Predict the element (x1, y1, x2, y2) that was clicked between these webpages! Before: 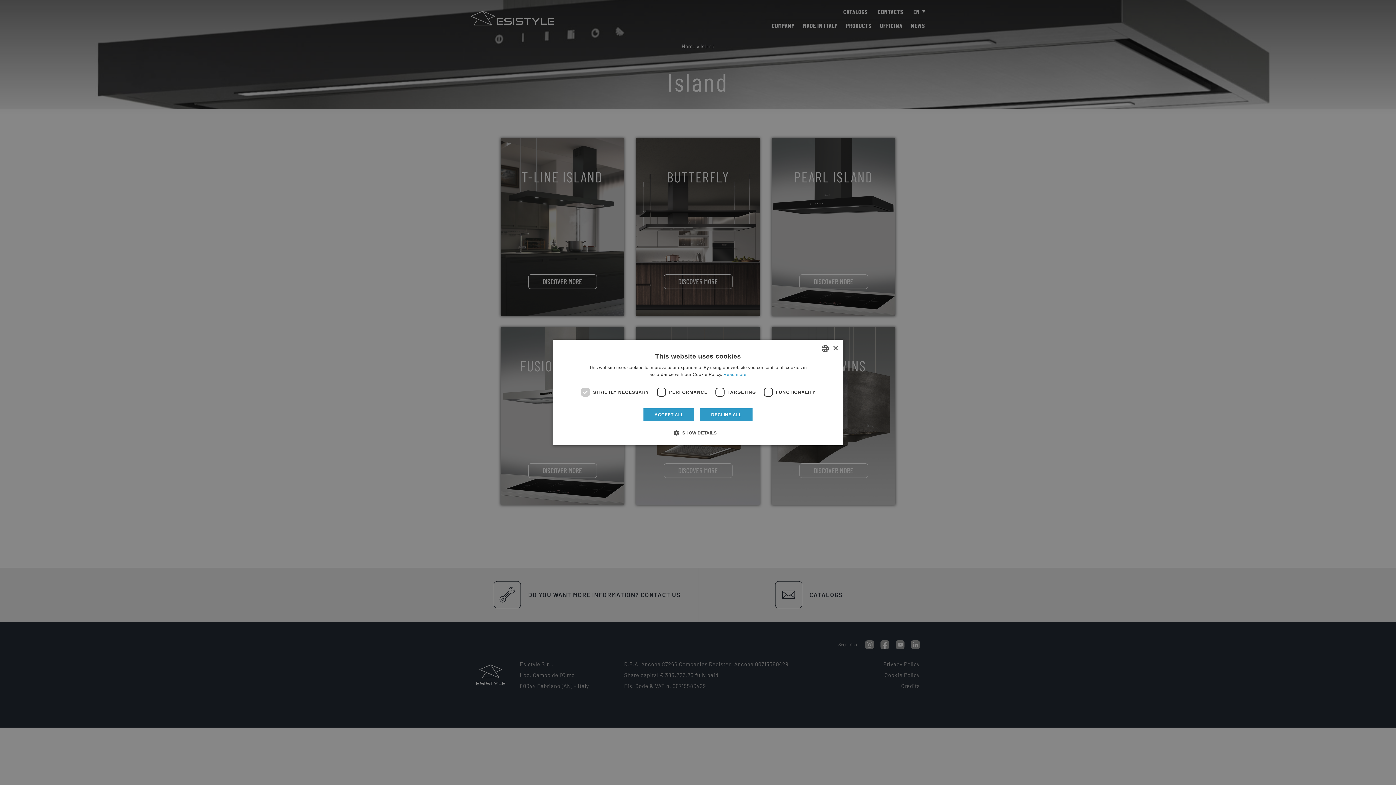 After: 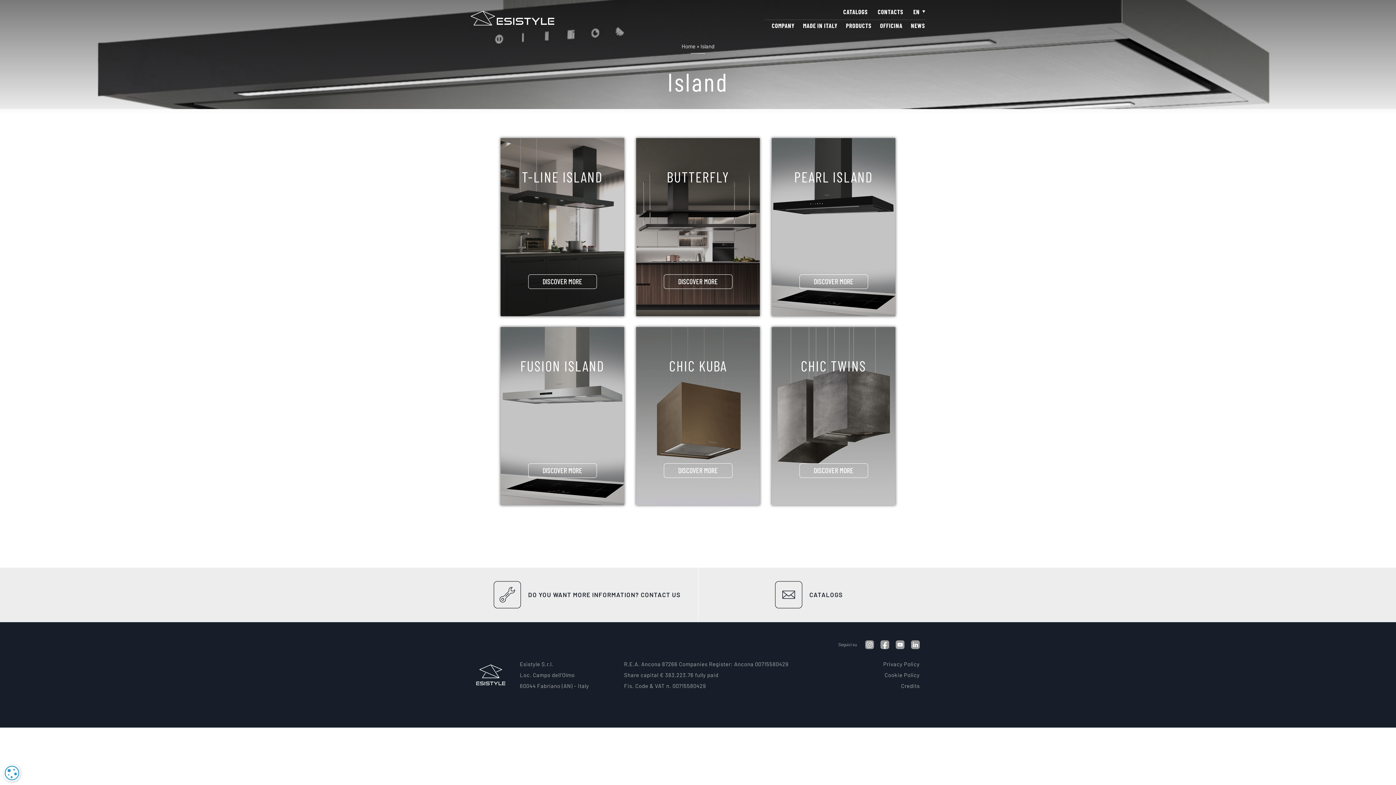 Action: bbox: (832, 345, 838, 351) label: Close